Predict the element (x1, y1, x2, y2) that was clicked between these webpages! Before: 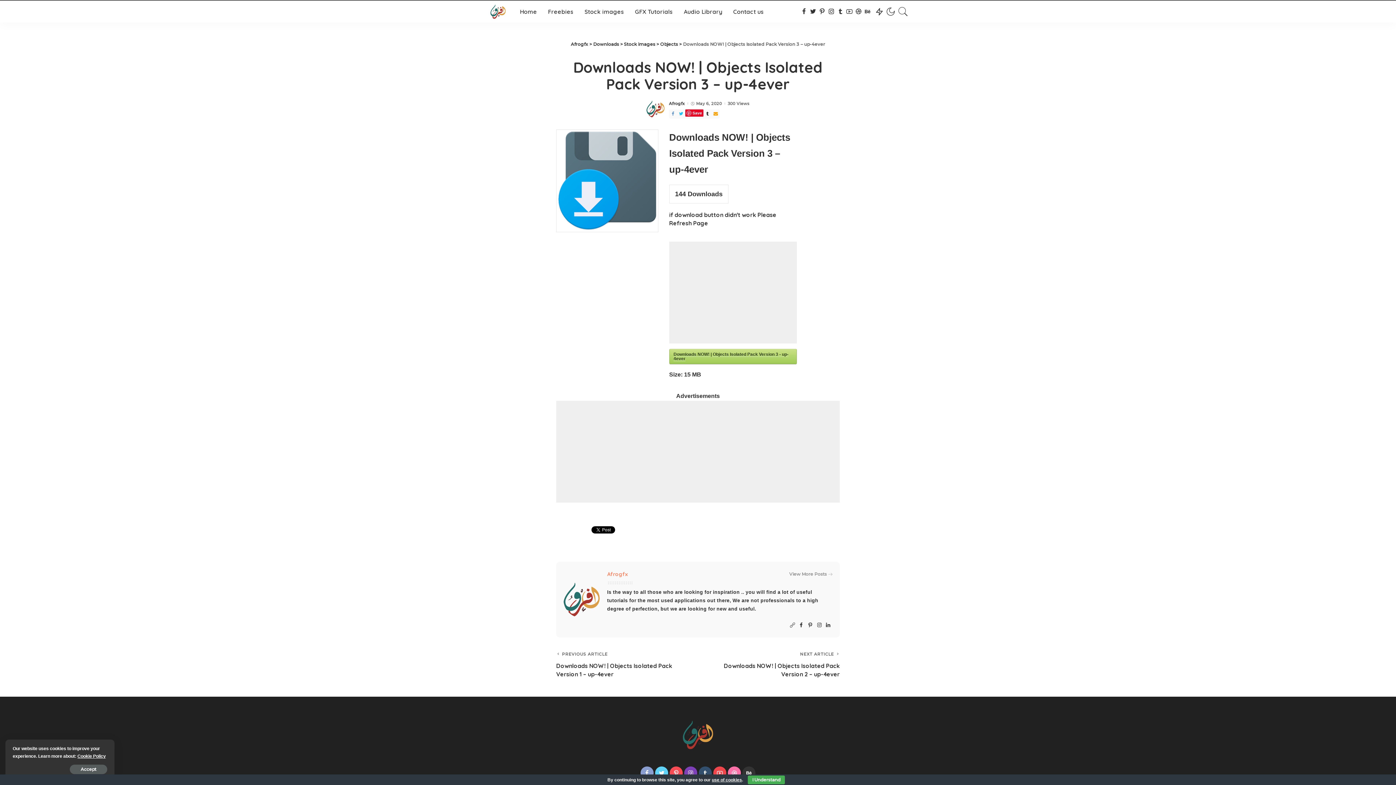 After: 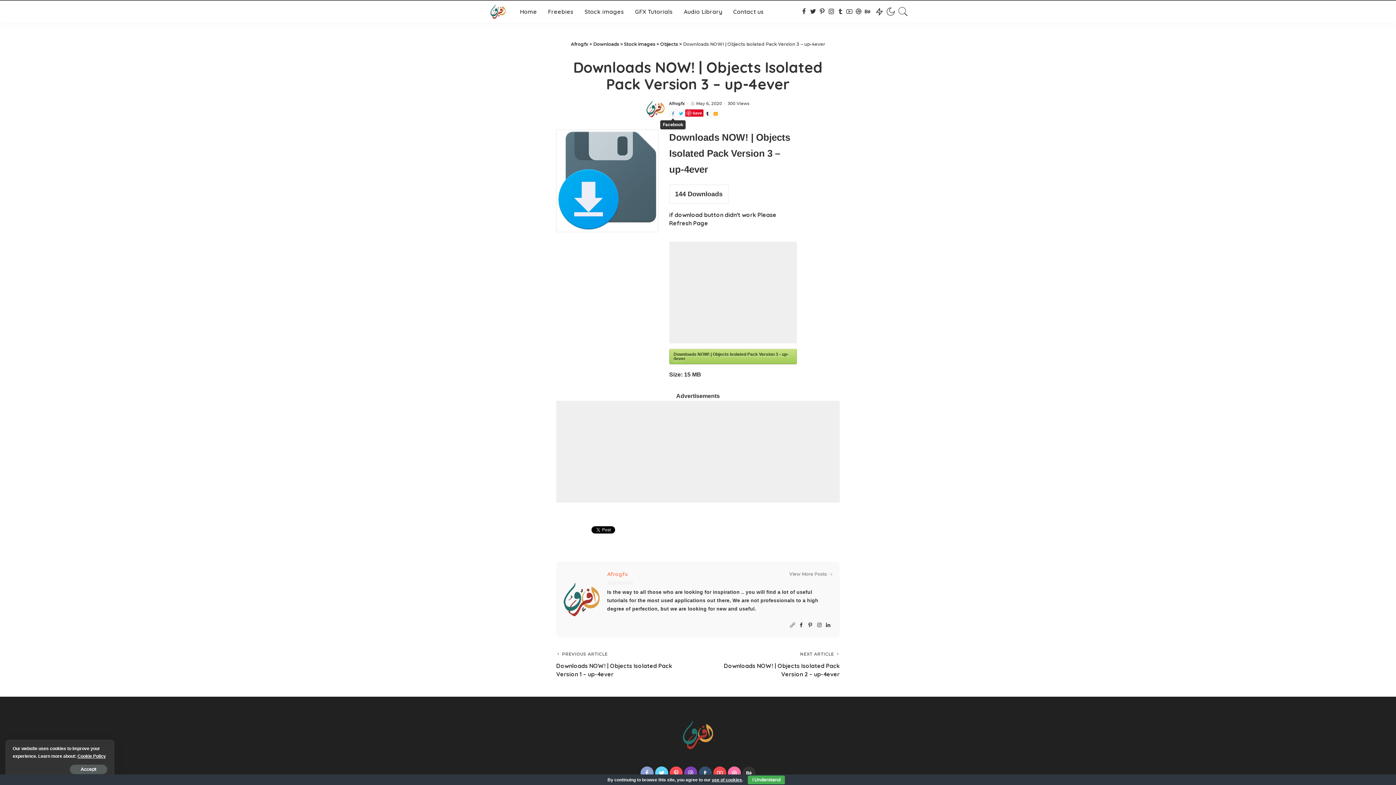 Action: bbox: (669, 109, 677, 118)